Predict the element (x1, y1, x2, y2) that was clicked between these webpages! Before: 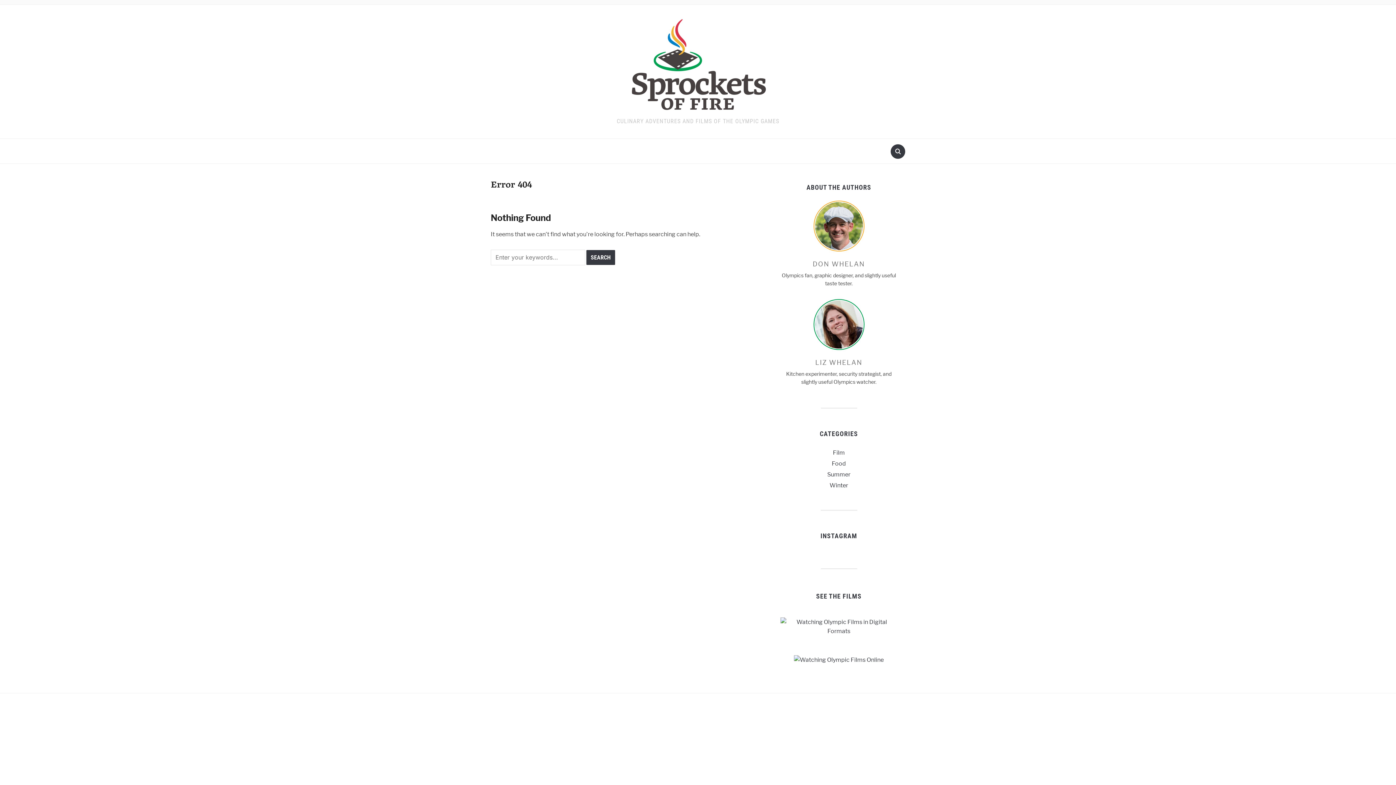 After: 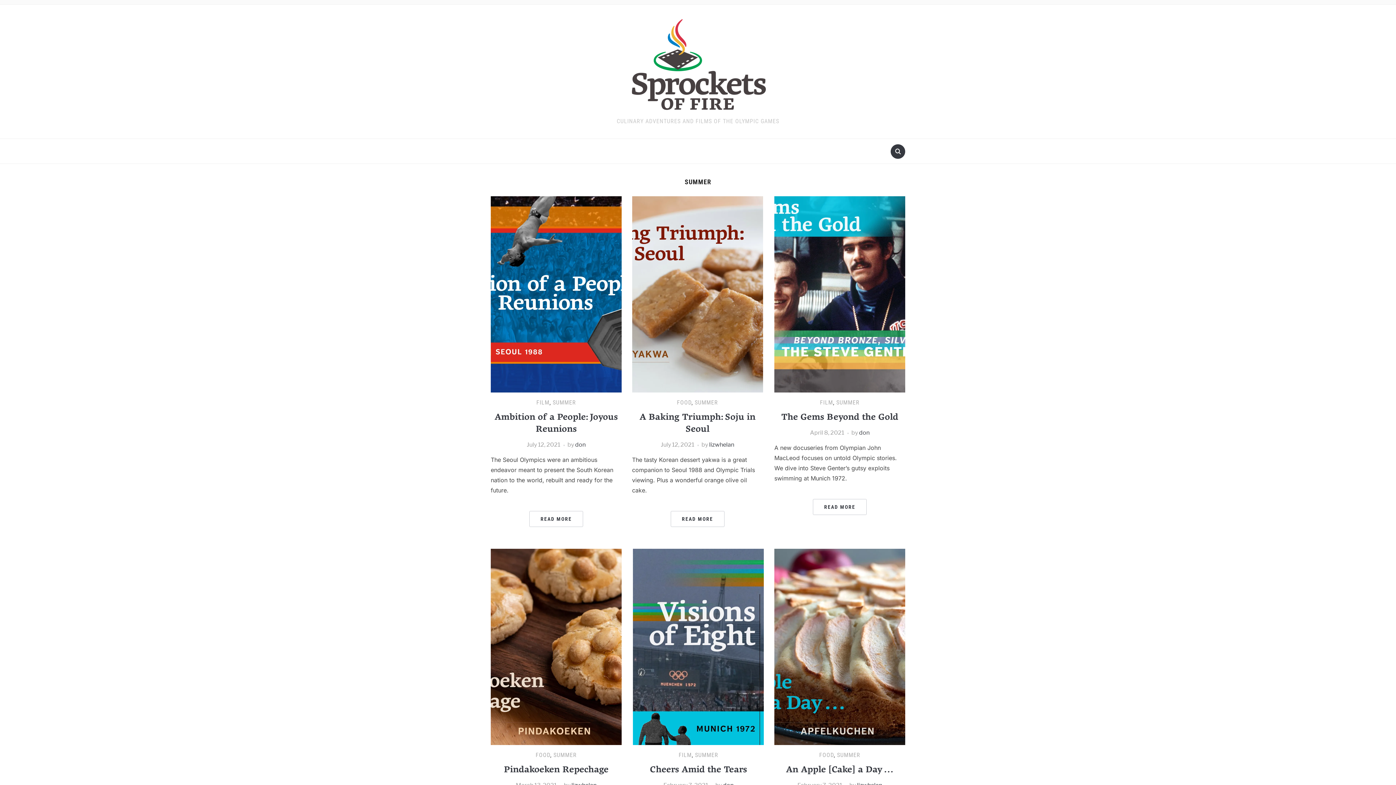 Action: bbox: (827, 471, 850, 478) label: Summer